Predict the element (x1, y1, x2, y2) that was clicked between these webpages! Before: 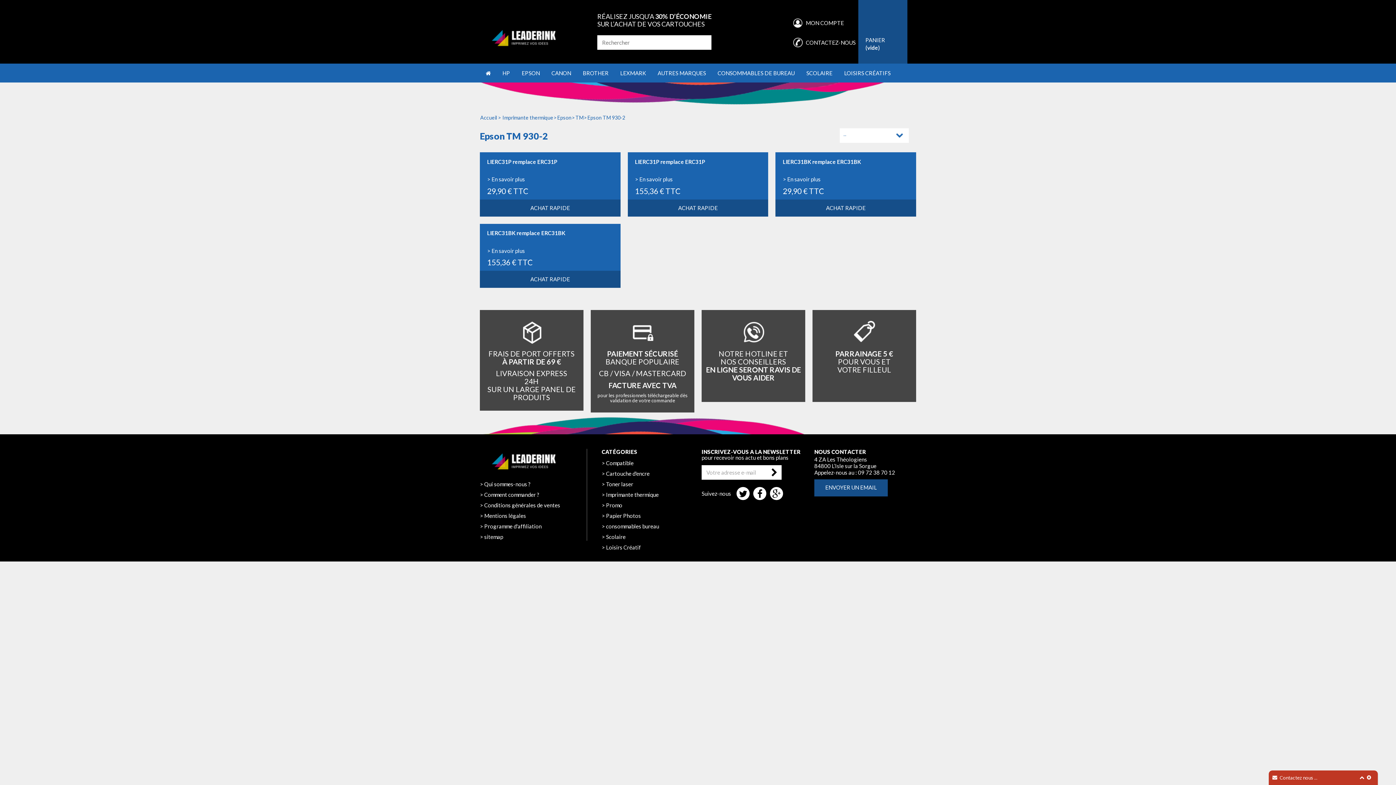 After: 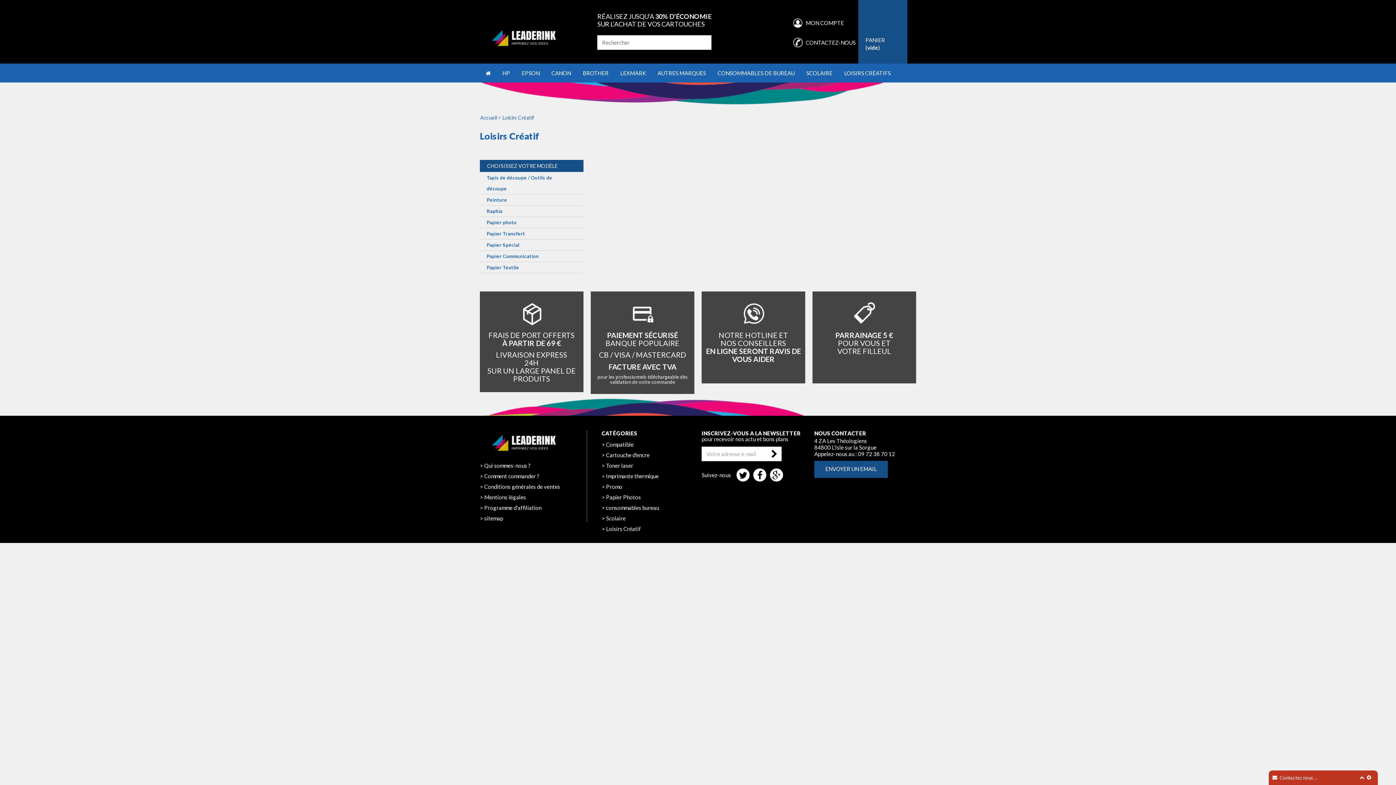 Action: bbox: (601, 544, 641, 550) label:  Loisirs Créatif